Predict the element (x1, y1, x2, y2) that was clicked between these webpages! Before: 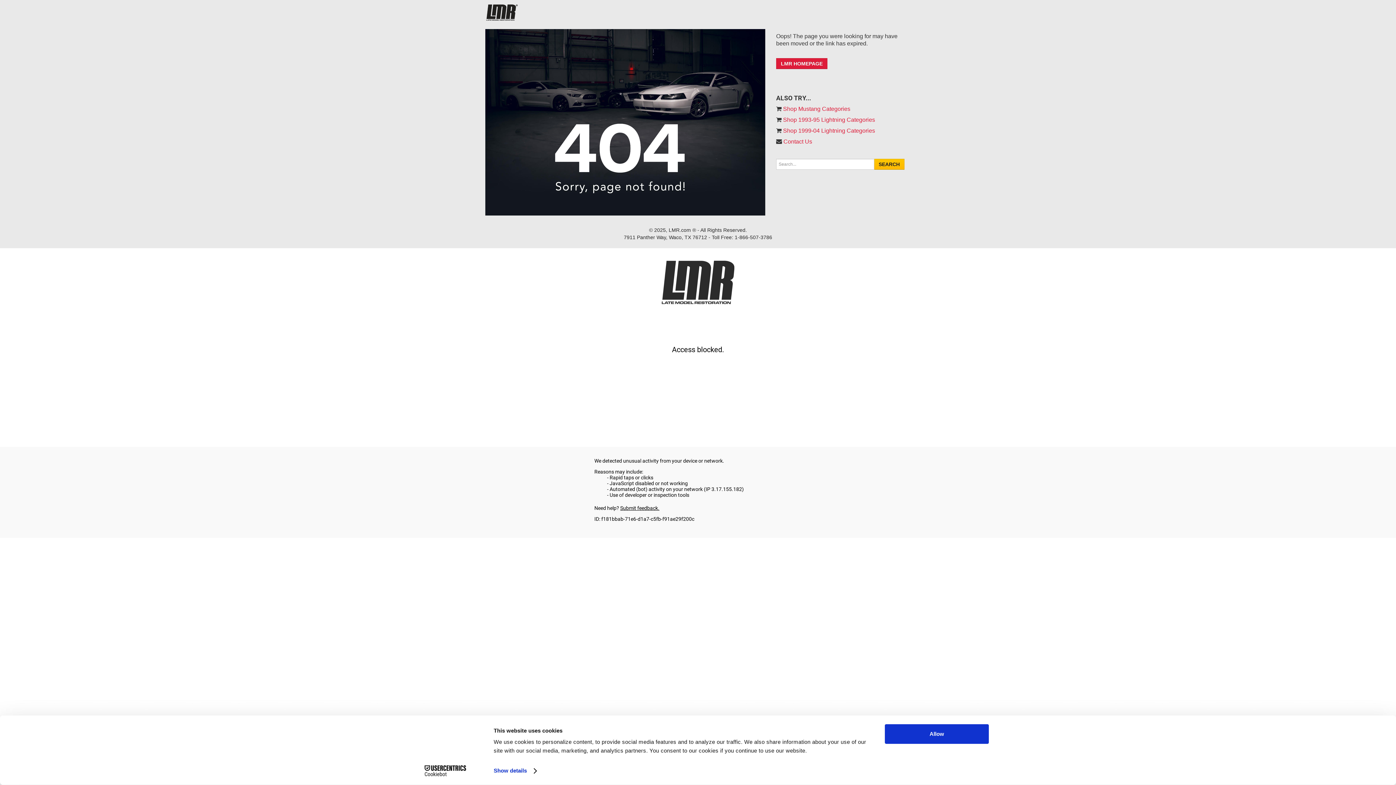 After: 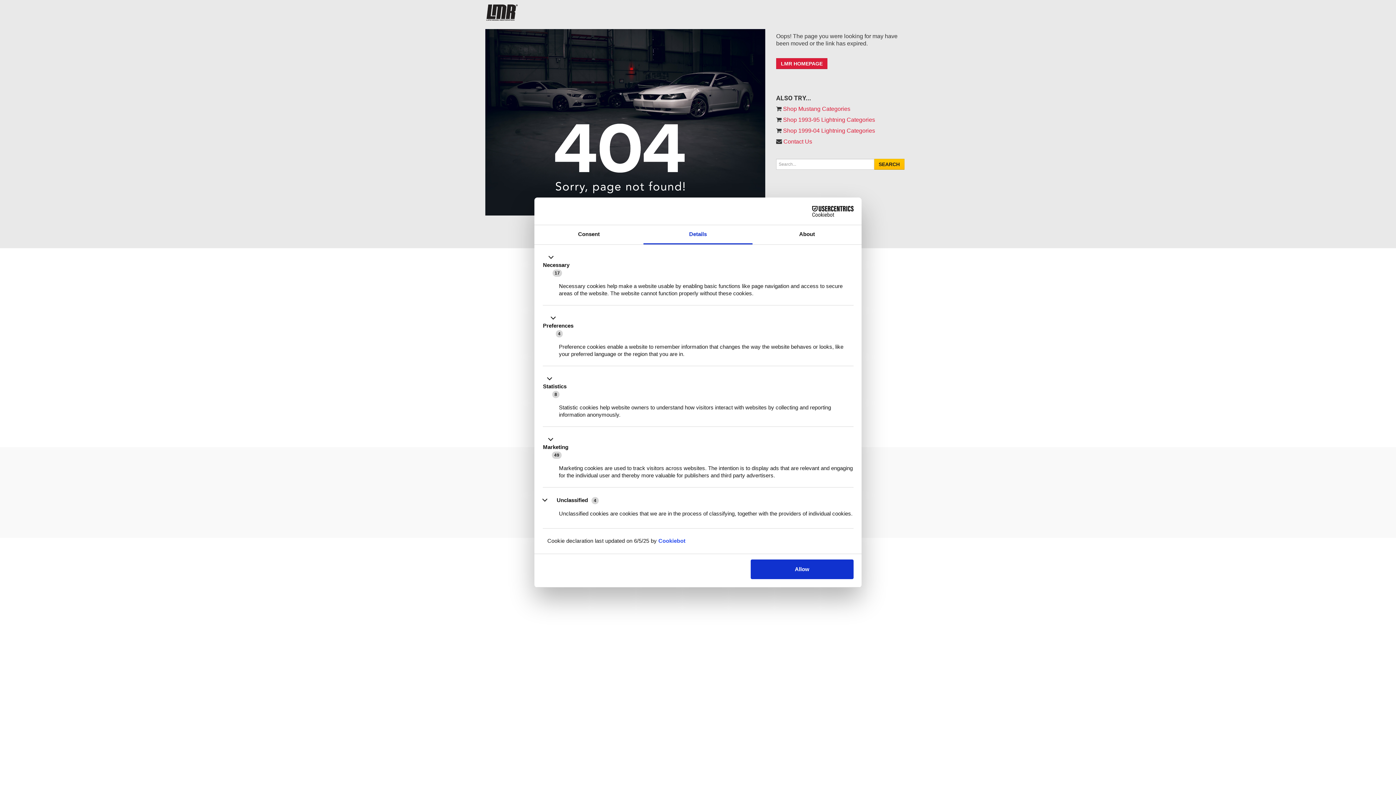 Action: bbox: (493, 765, 536, 776) label: Show details